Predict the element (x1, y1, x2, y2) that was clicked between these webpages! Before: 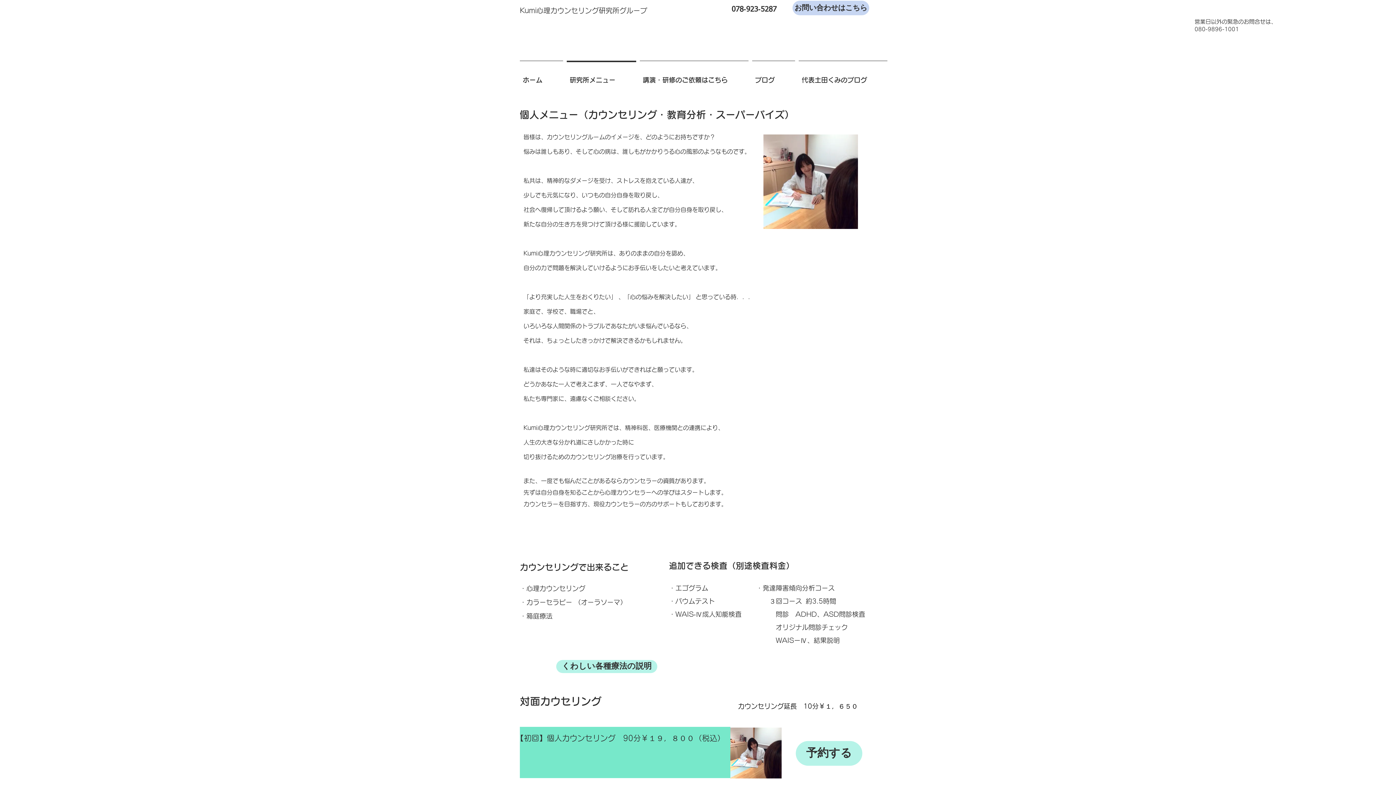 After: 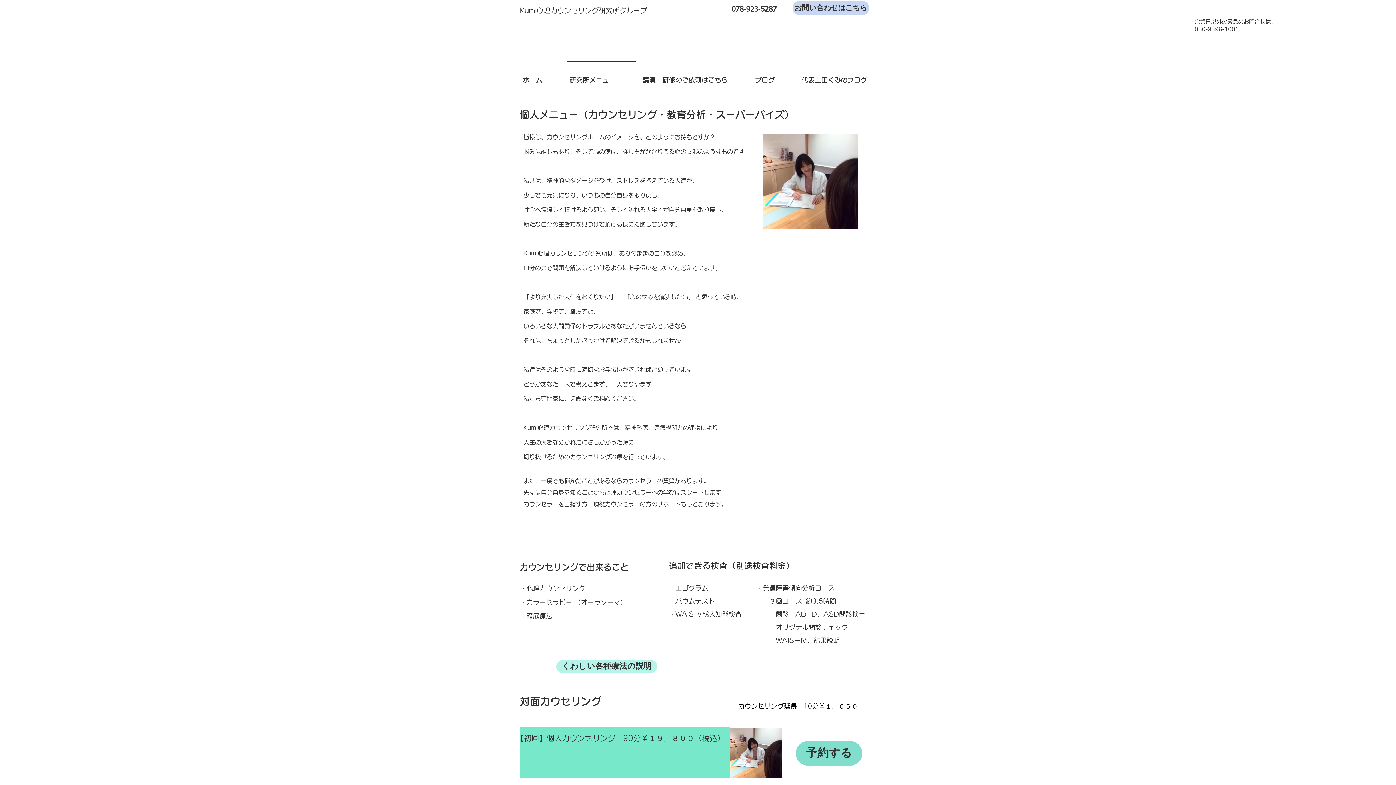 Action: label: 予約する bbox: (796, 741, 862, 766)